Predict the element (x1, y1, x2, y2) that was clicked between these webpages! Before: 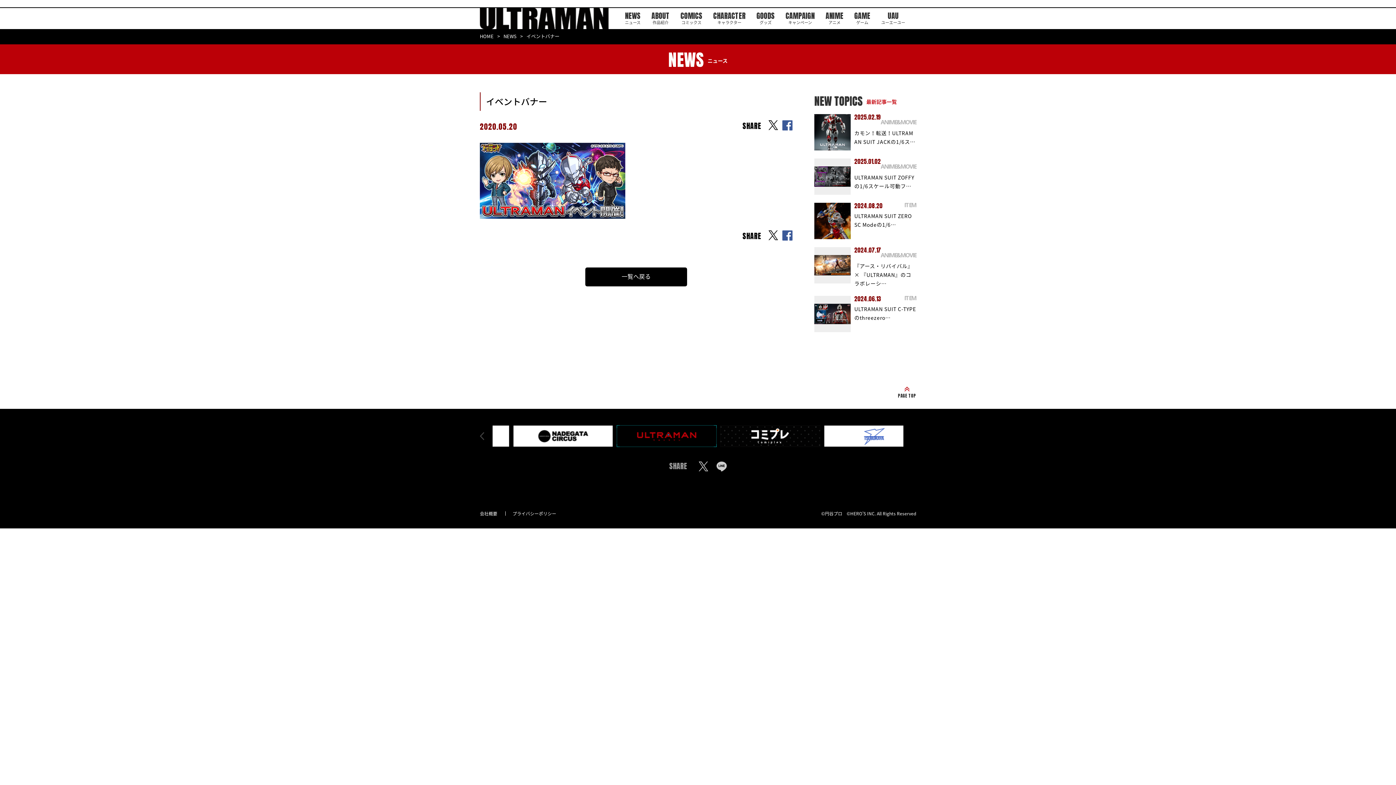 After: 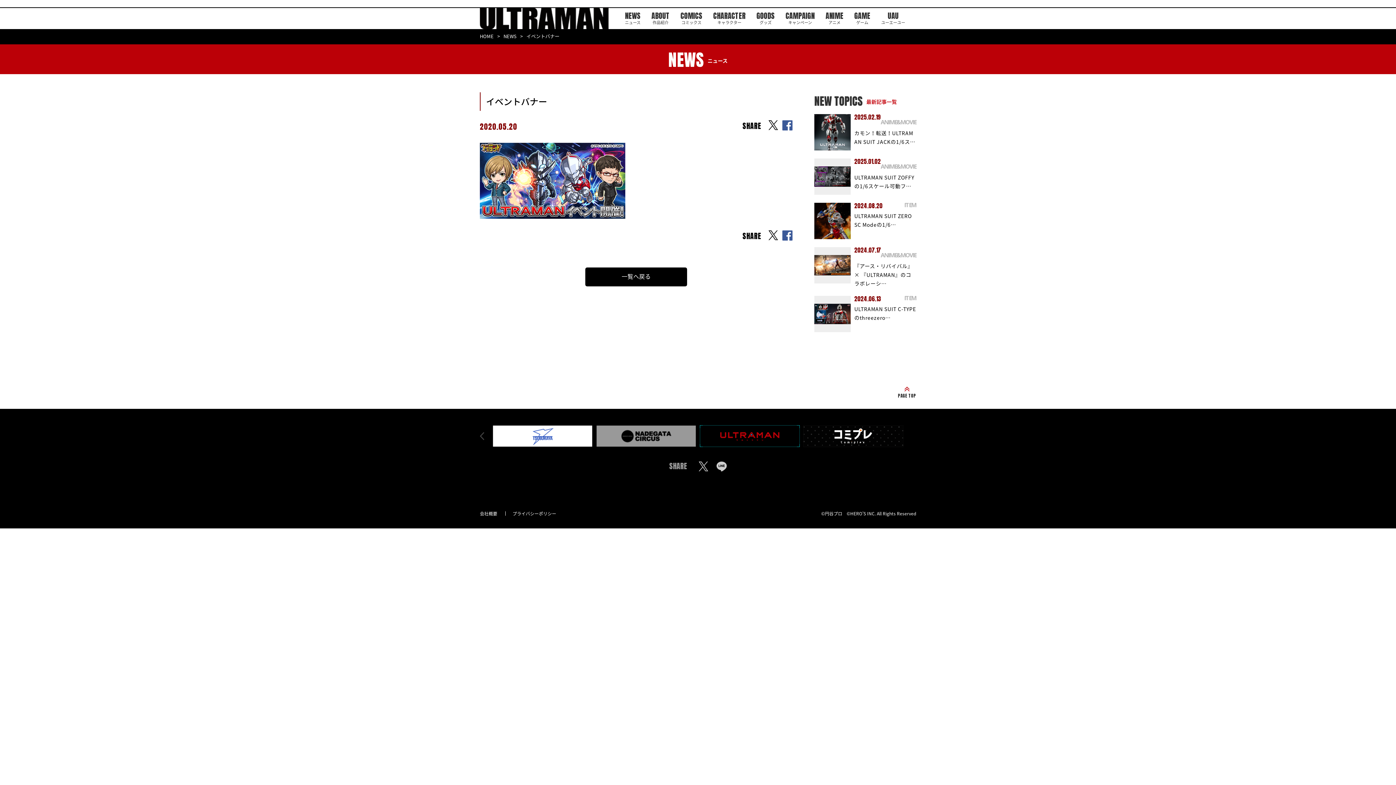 Action: bbox: (700, 425, 800, 447)